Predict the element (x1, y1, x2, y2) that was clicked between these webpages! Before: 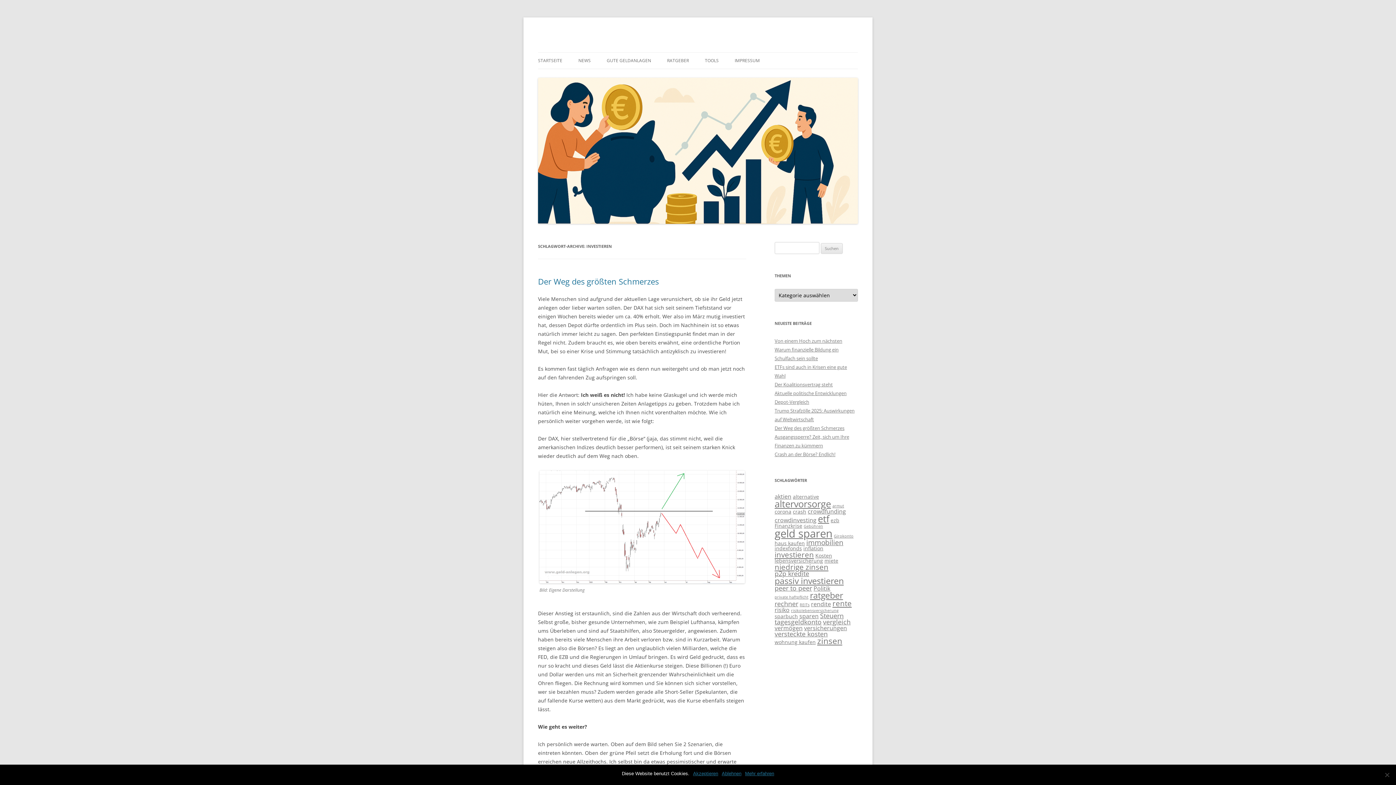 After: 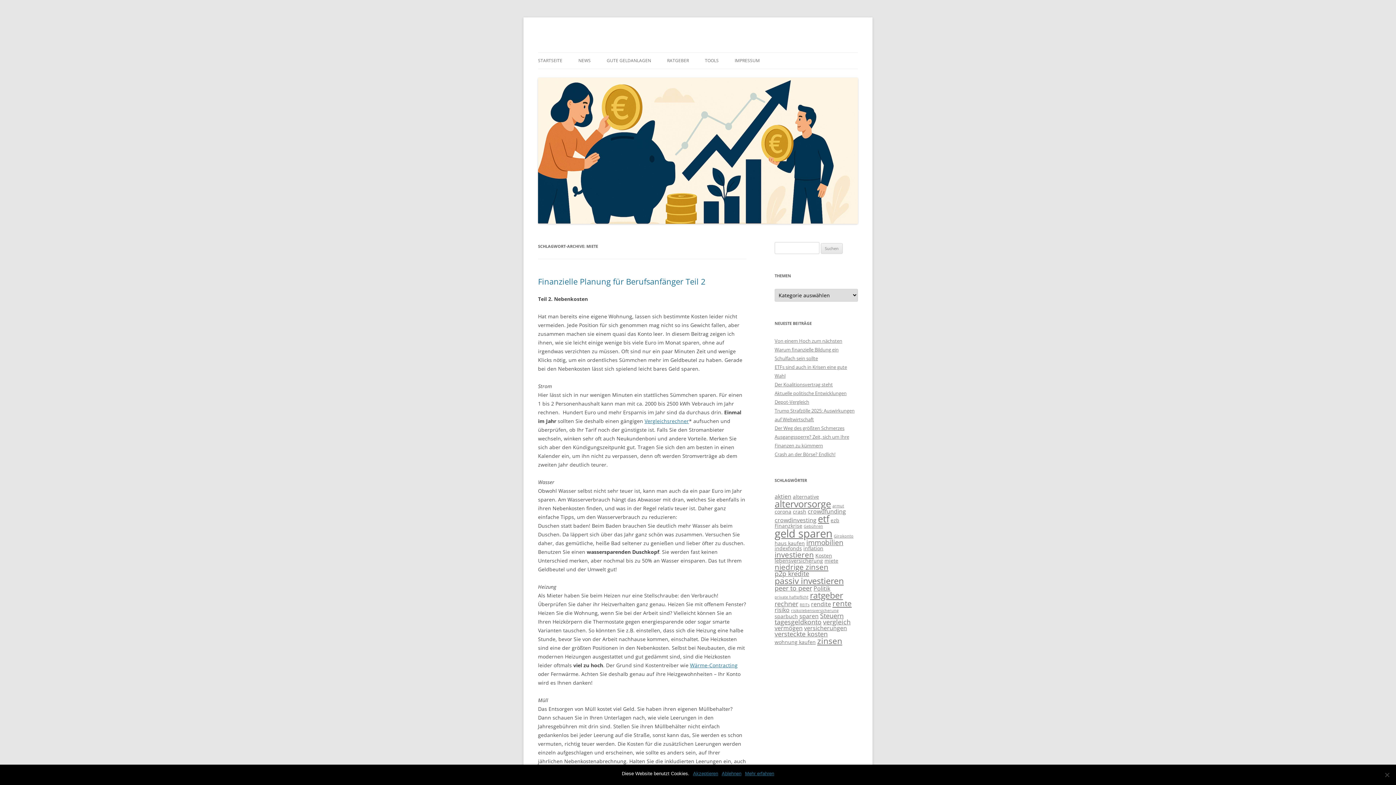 Action: label: miete (2 Einträge) bbox: (824, 557, 838, 564)